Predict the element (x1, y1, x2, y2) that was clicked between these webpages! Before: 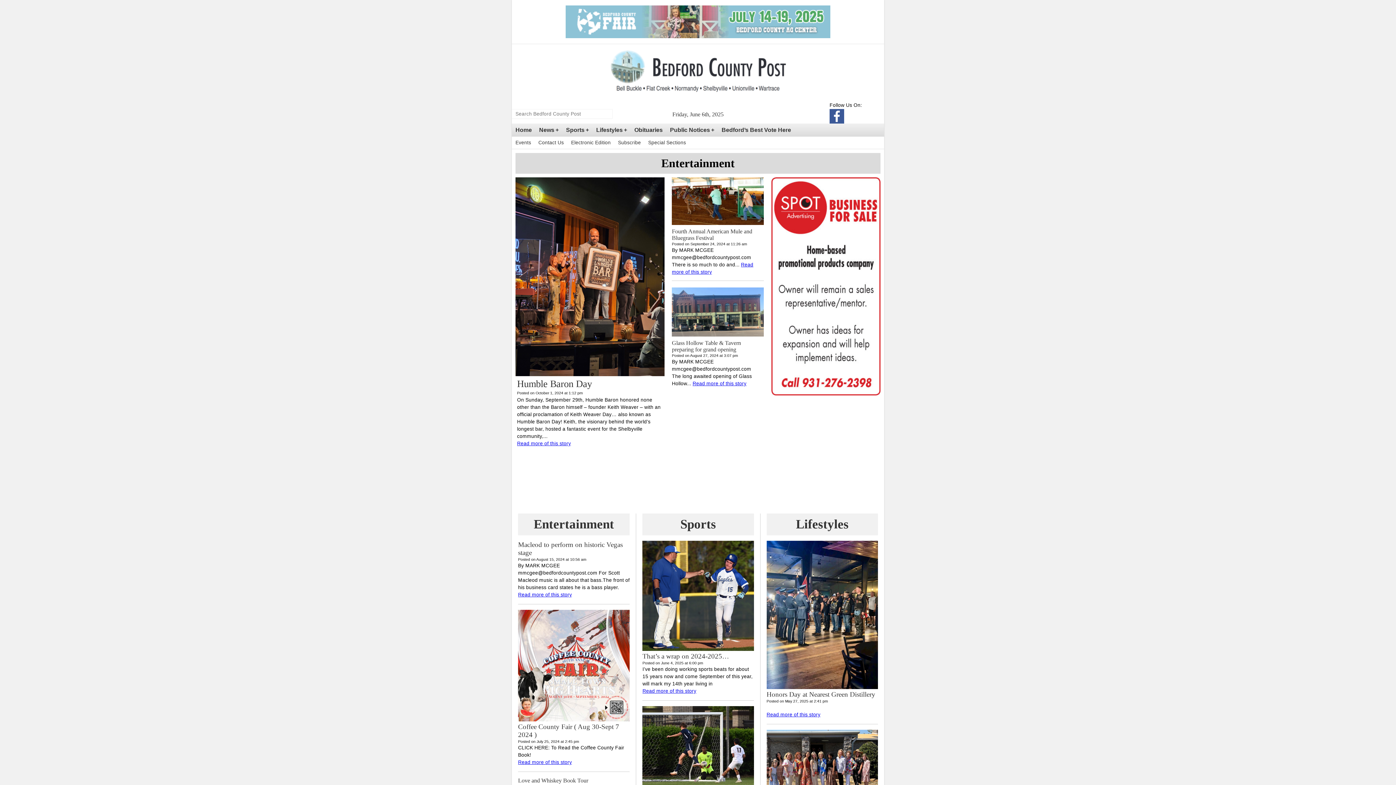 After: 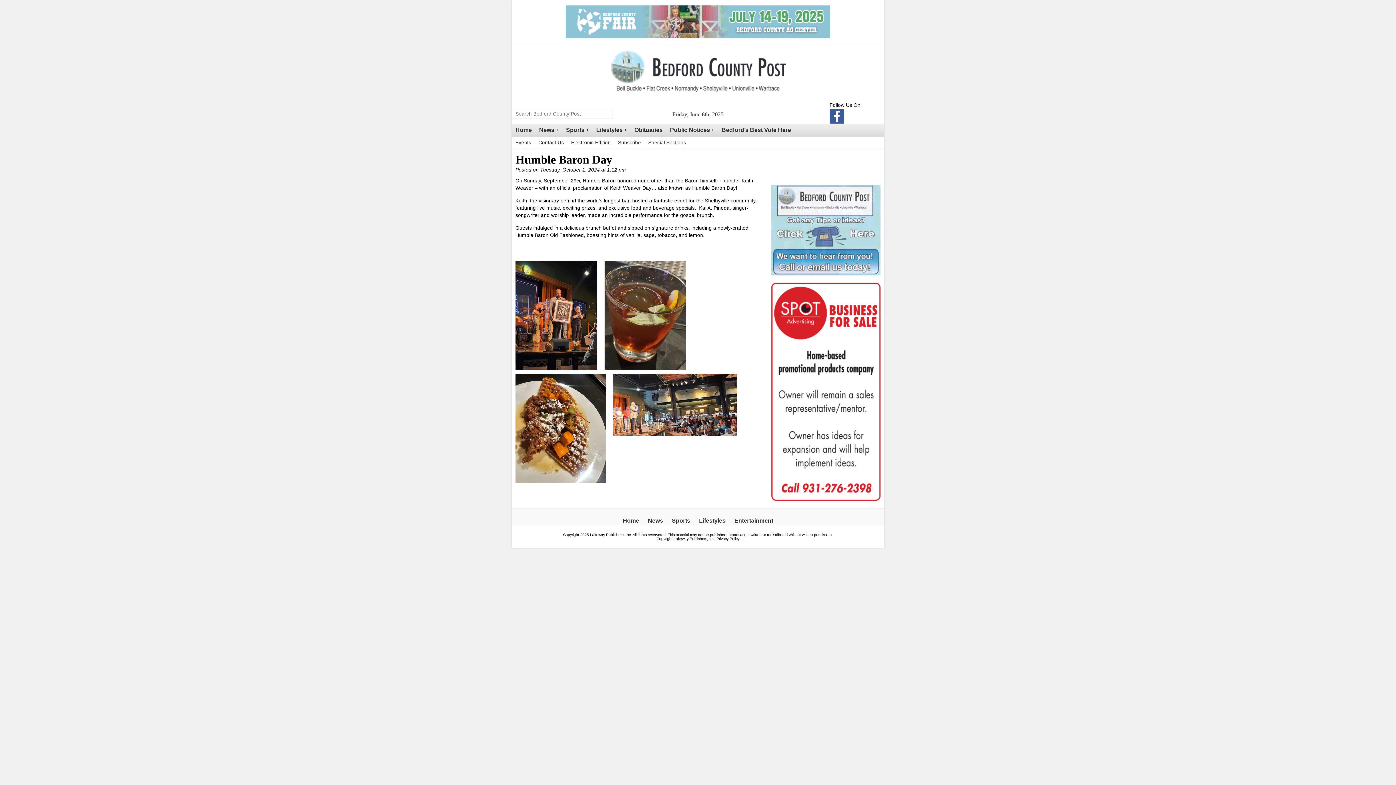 Action: label: Read more of this story bbox: (517, 440, 571, 446)